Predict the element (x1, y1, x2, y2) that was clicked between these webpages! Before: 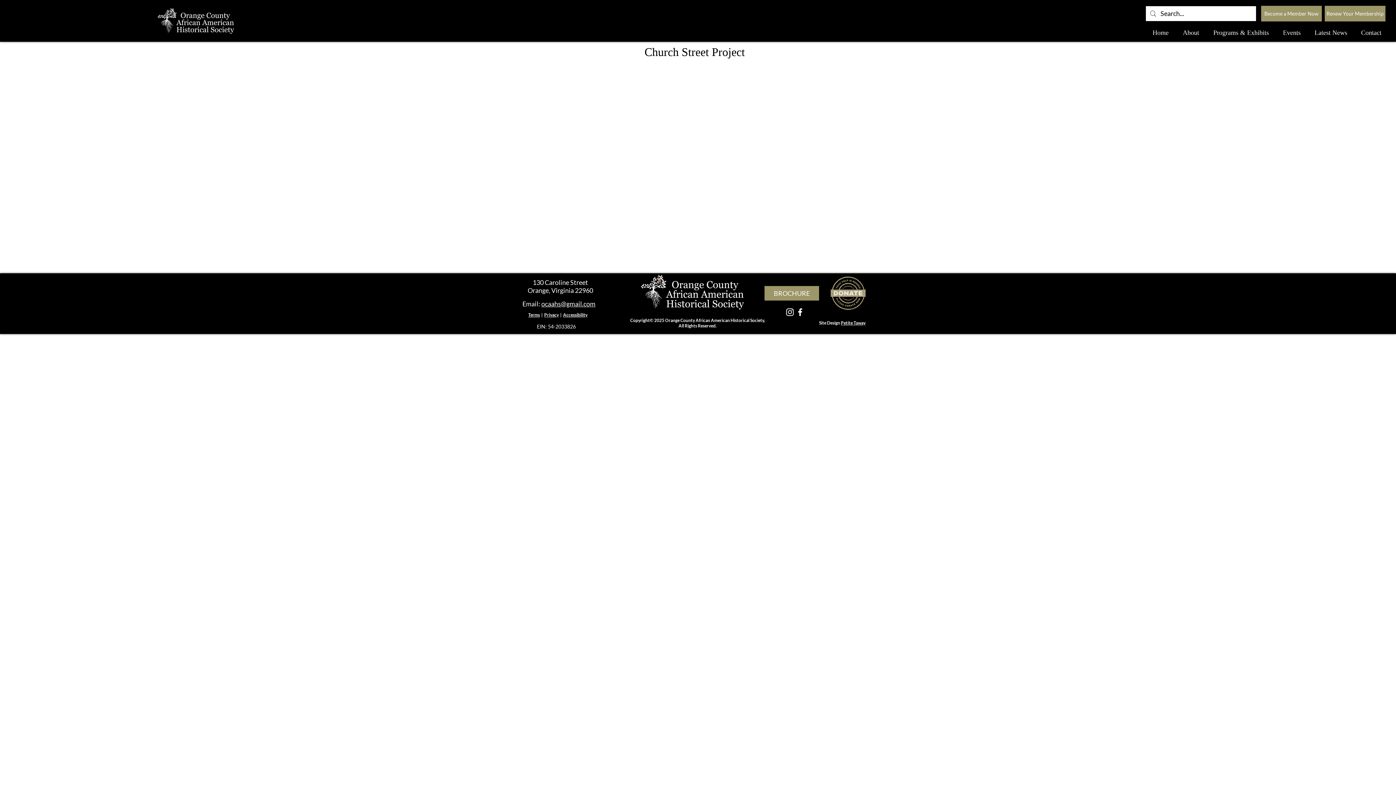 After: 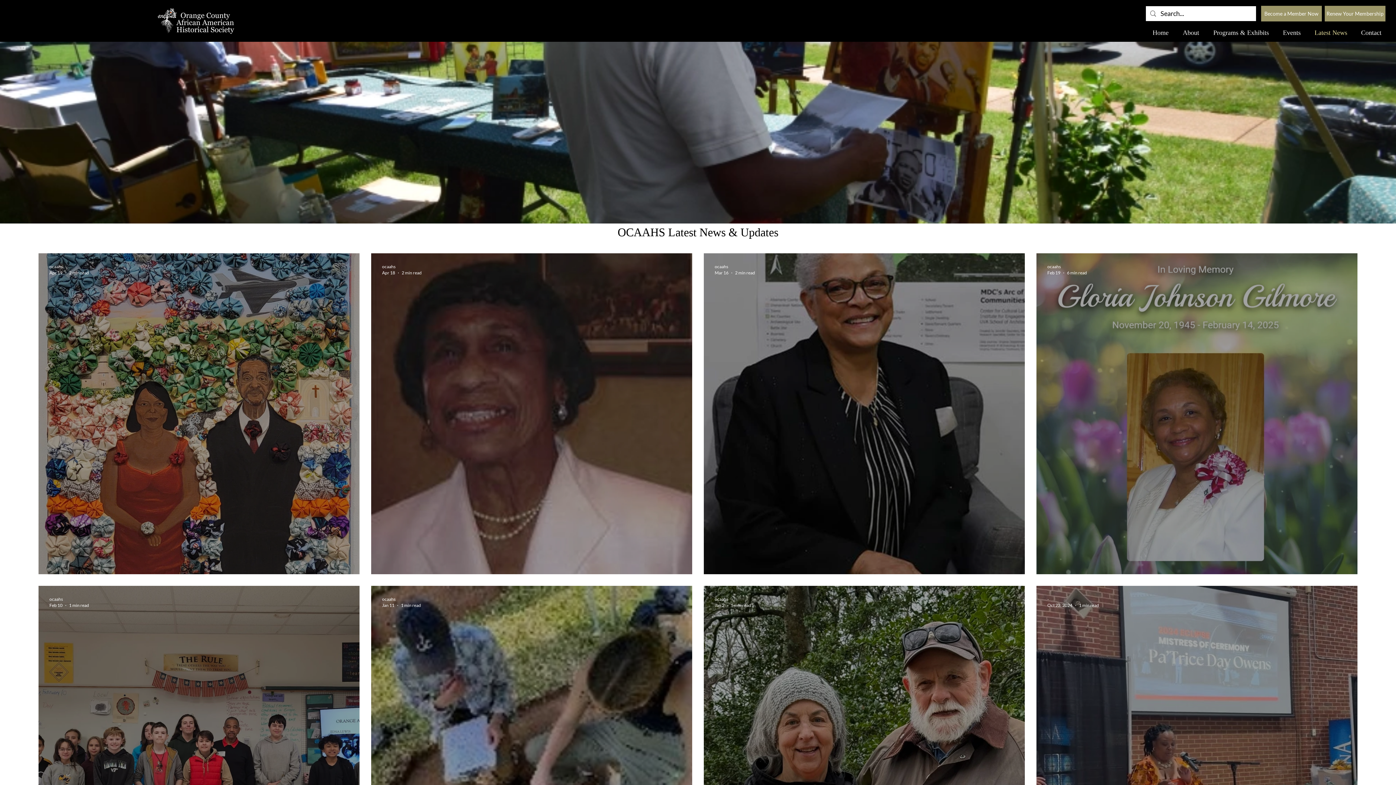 Action: bbox: (1308, 27, 1354, 38) label: Latest News